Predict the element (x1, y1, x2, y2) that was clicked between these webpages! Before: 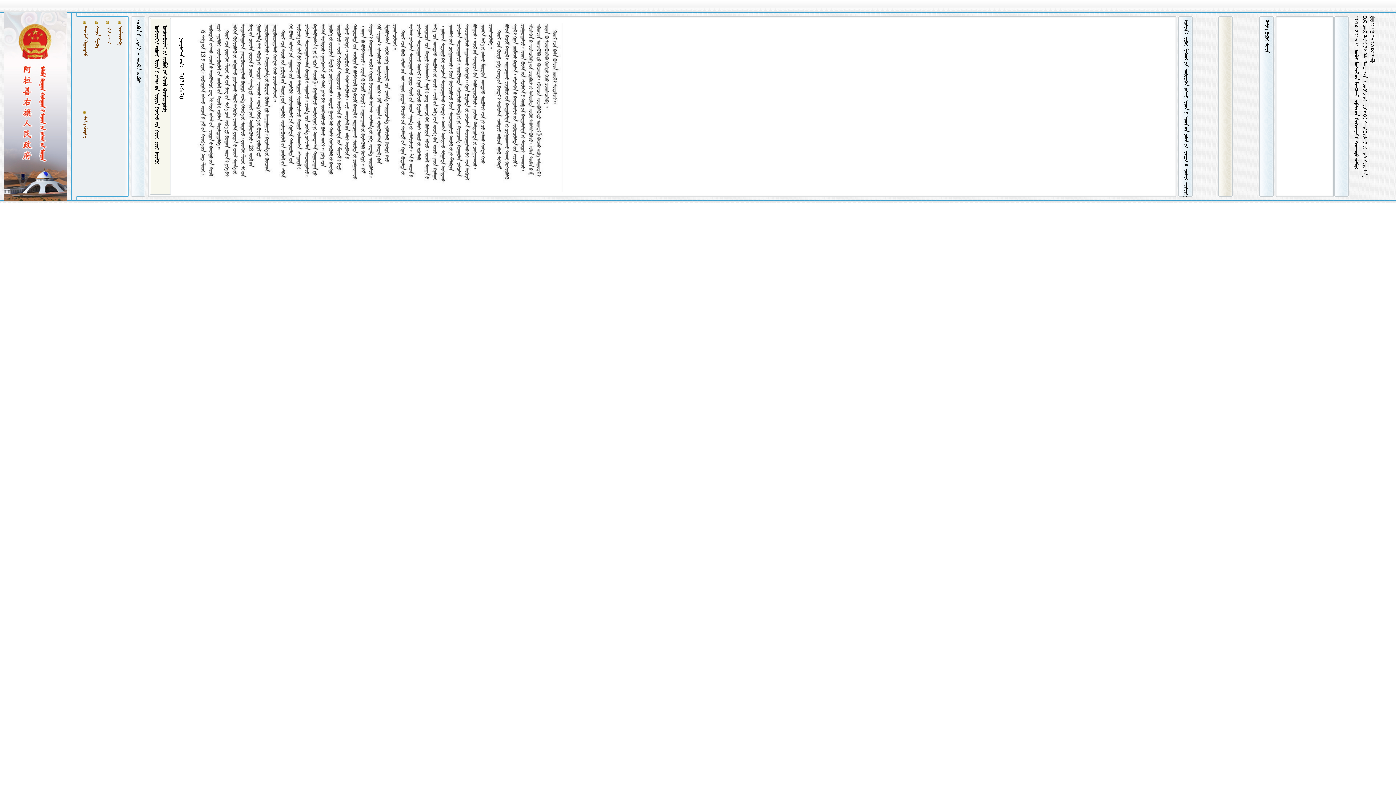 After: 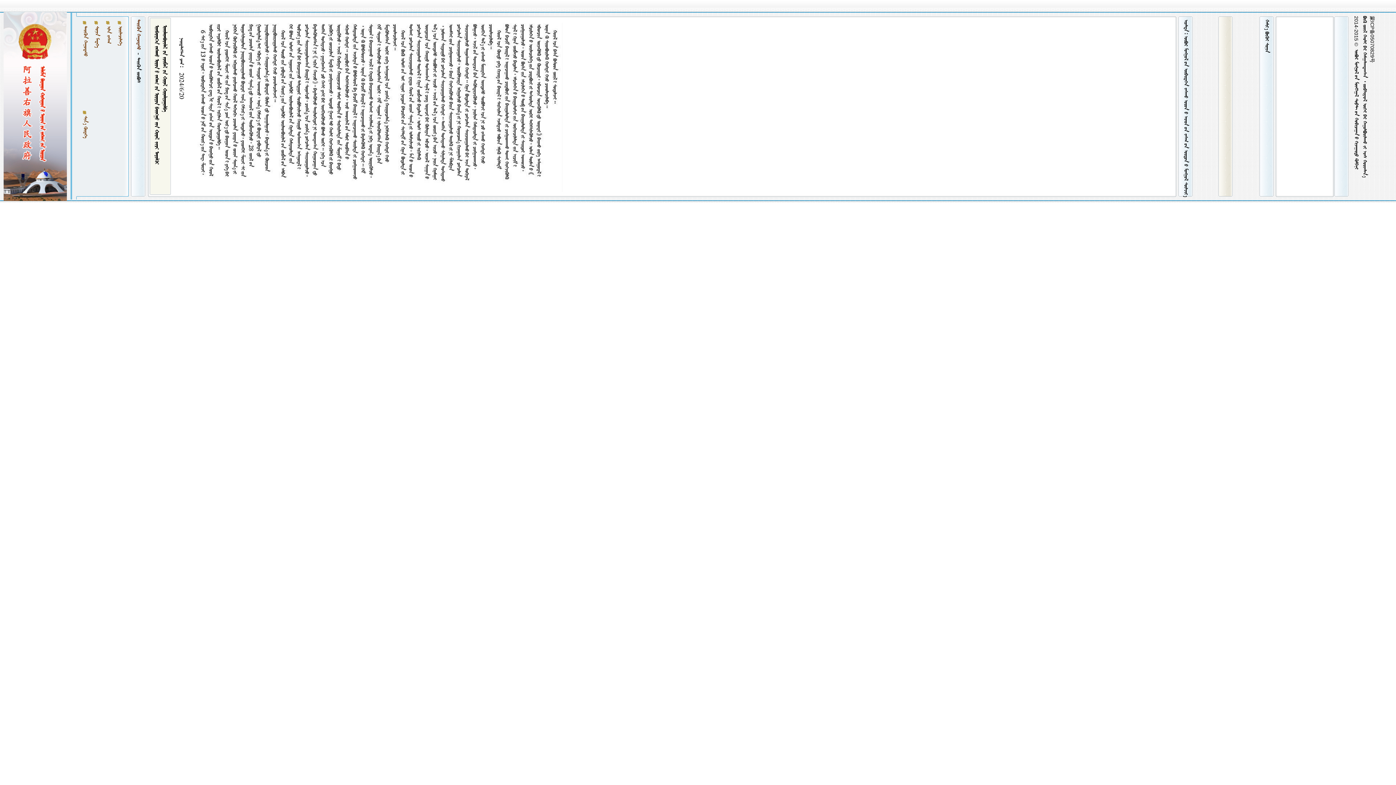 Action: bbox: (135, 19, 141, 49) label:  